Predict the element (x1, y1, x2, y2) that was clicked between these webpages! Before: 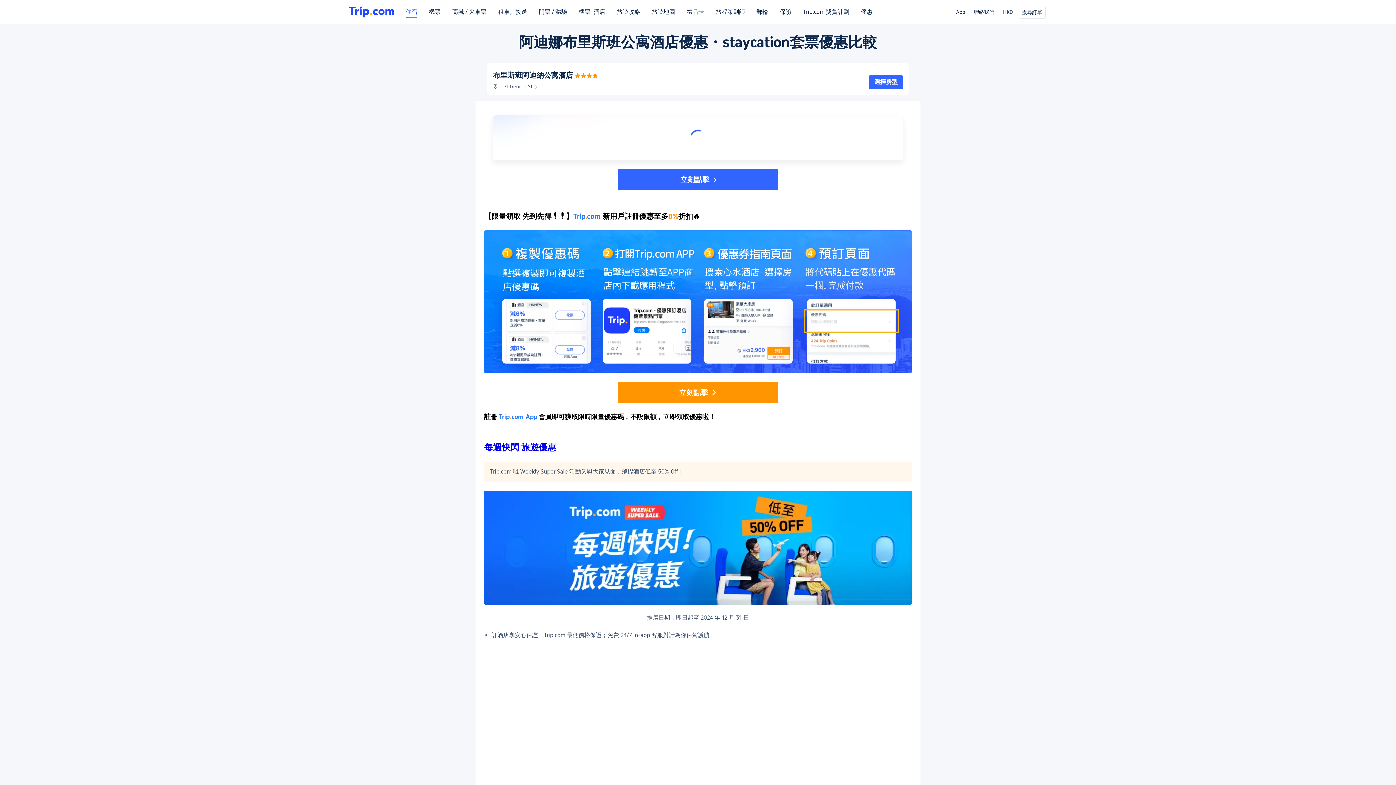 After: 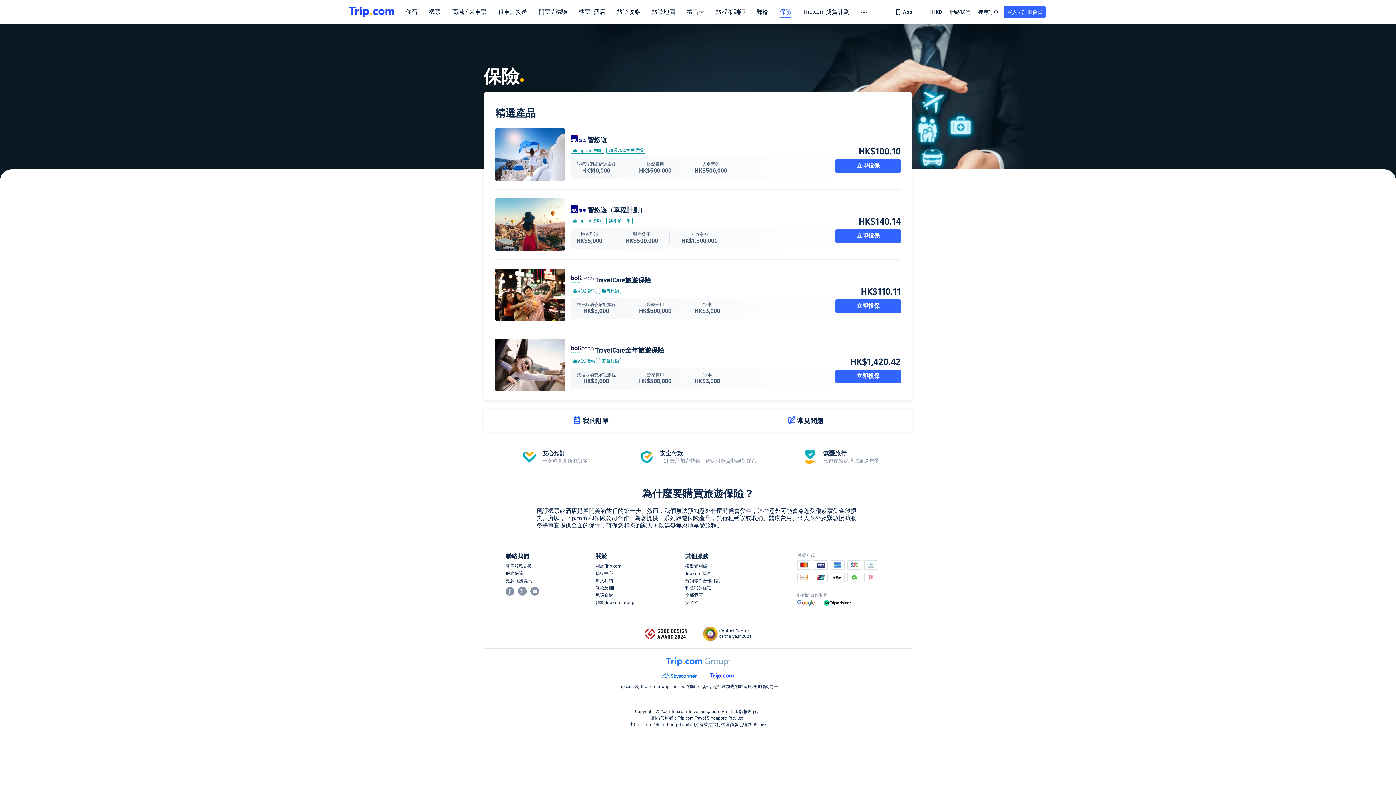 Action: bbox: (780, 8, 791, 21) label: 保險